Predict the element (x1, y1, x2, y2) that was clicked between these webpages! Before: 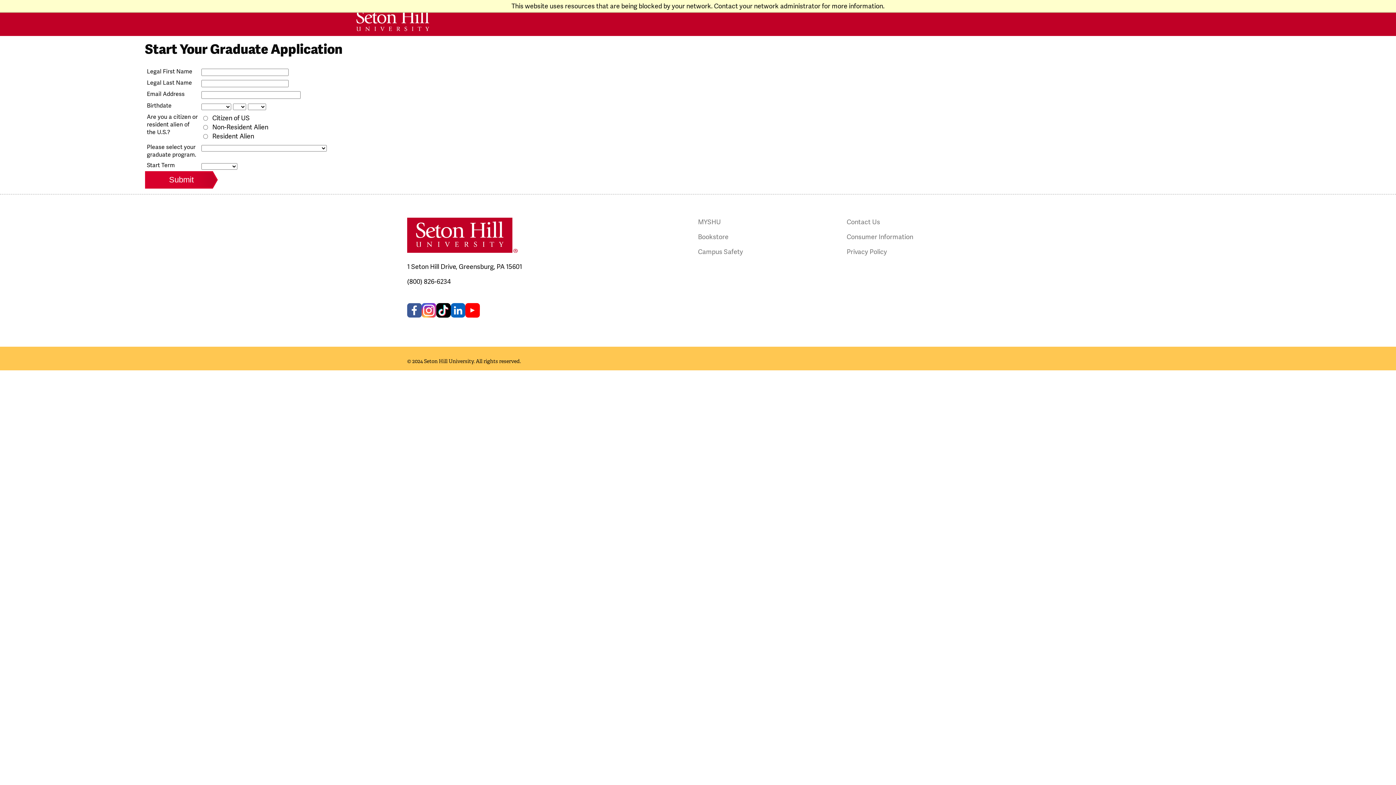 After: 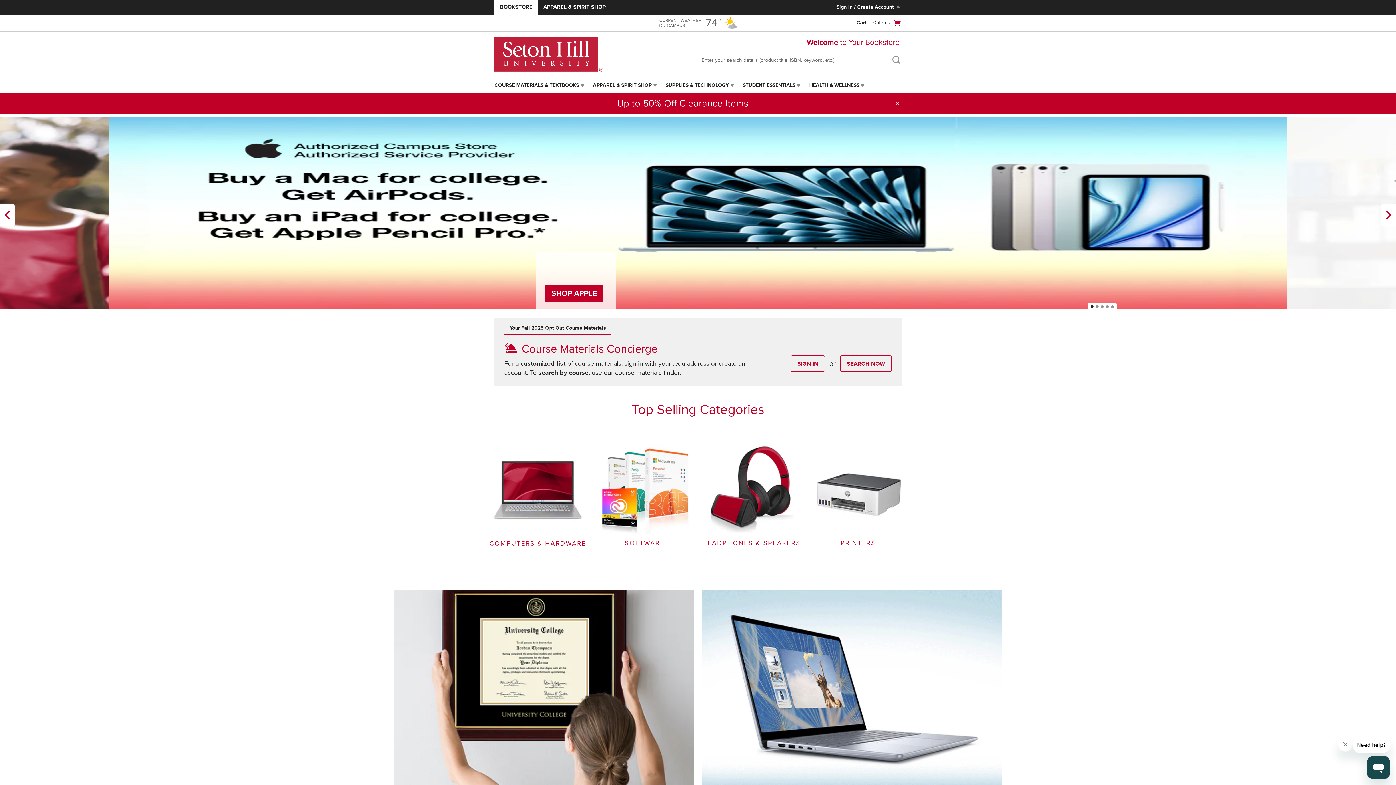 Action: bbox: (698, 232, 728, 241) label: Bookstore